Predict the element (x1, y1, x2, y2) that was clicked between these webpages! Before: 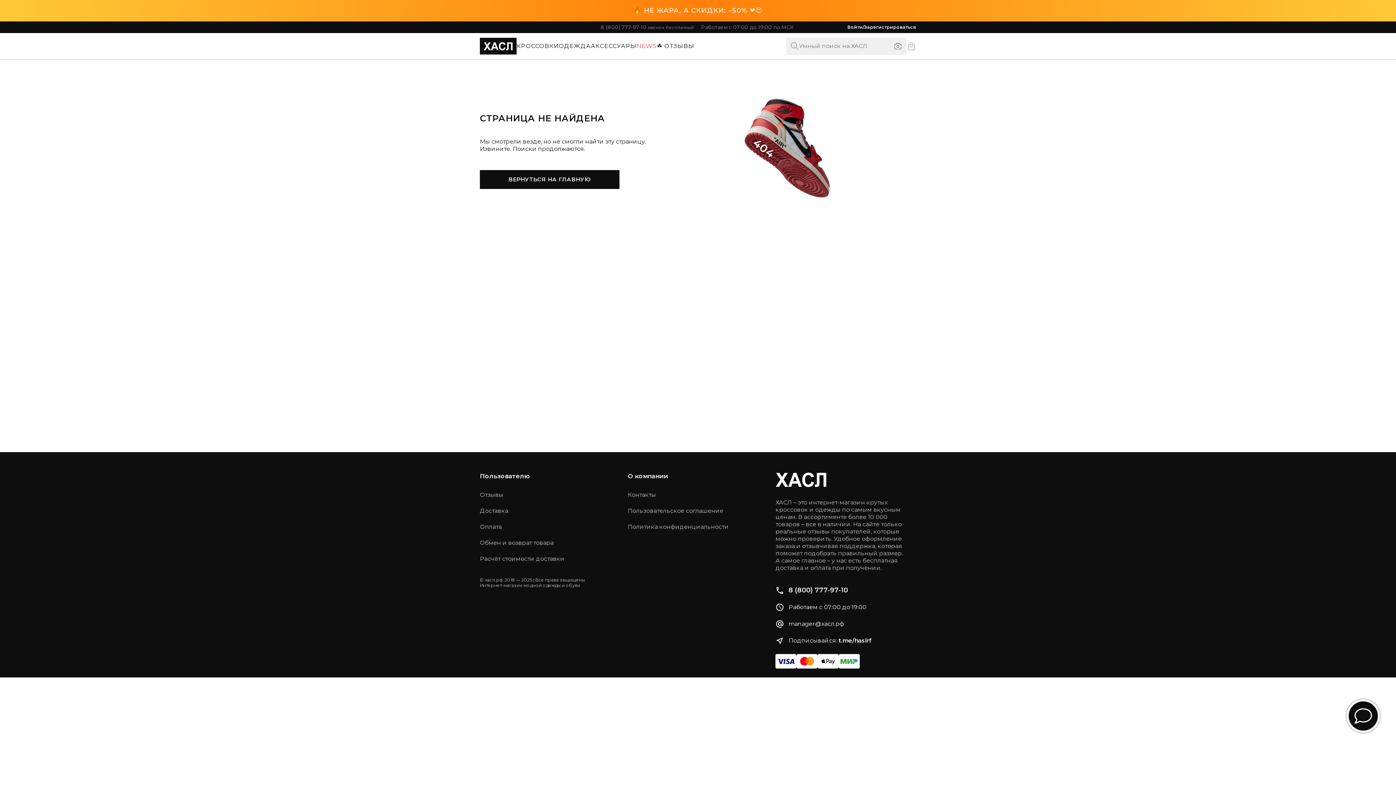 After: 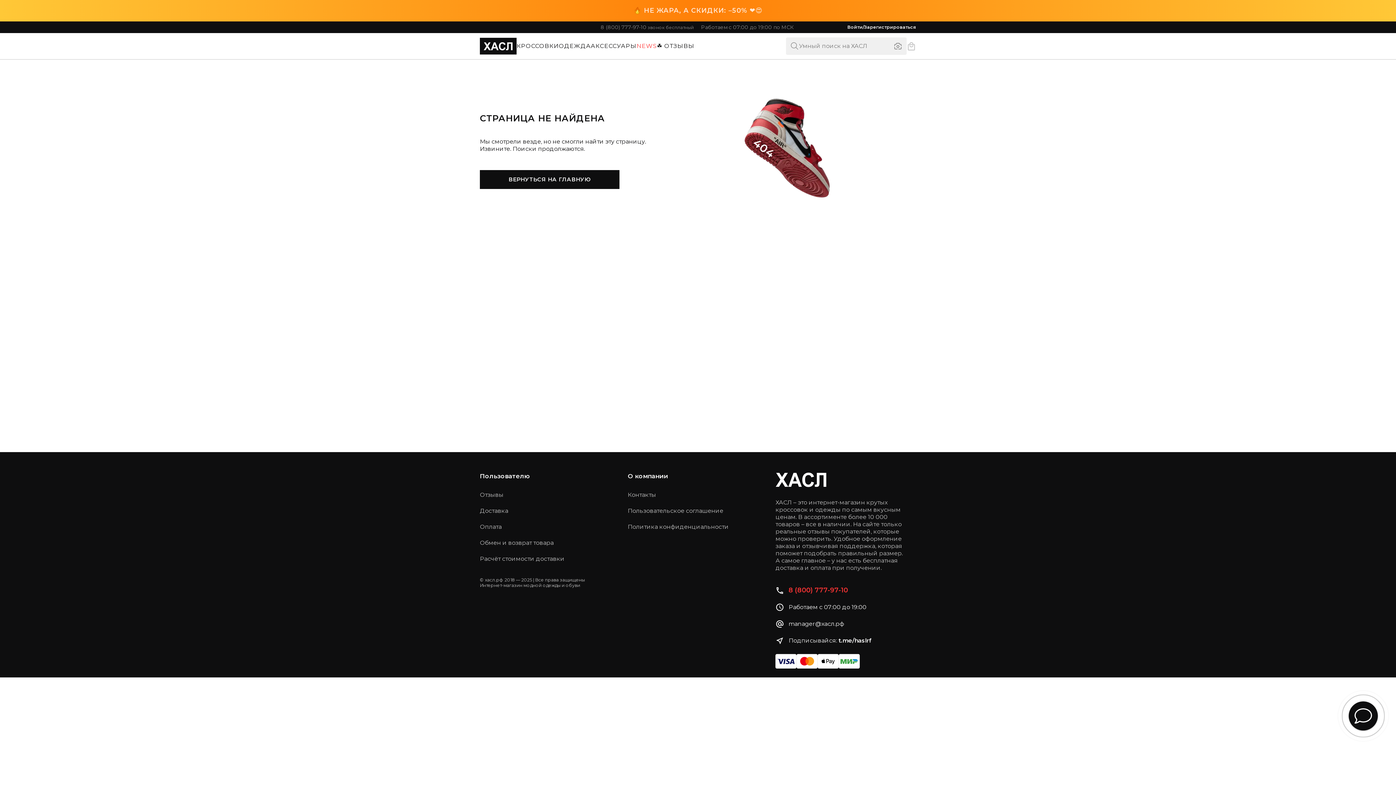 Action: bbox: (788, 586, 848, 594) label: 8 (800) 777-97-10